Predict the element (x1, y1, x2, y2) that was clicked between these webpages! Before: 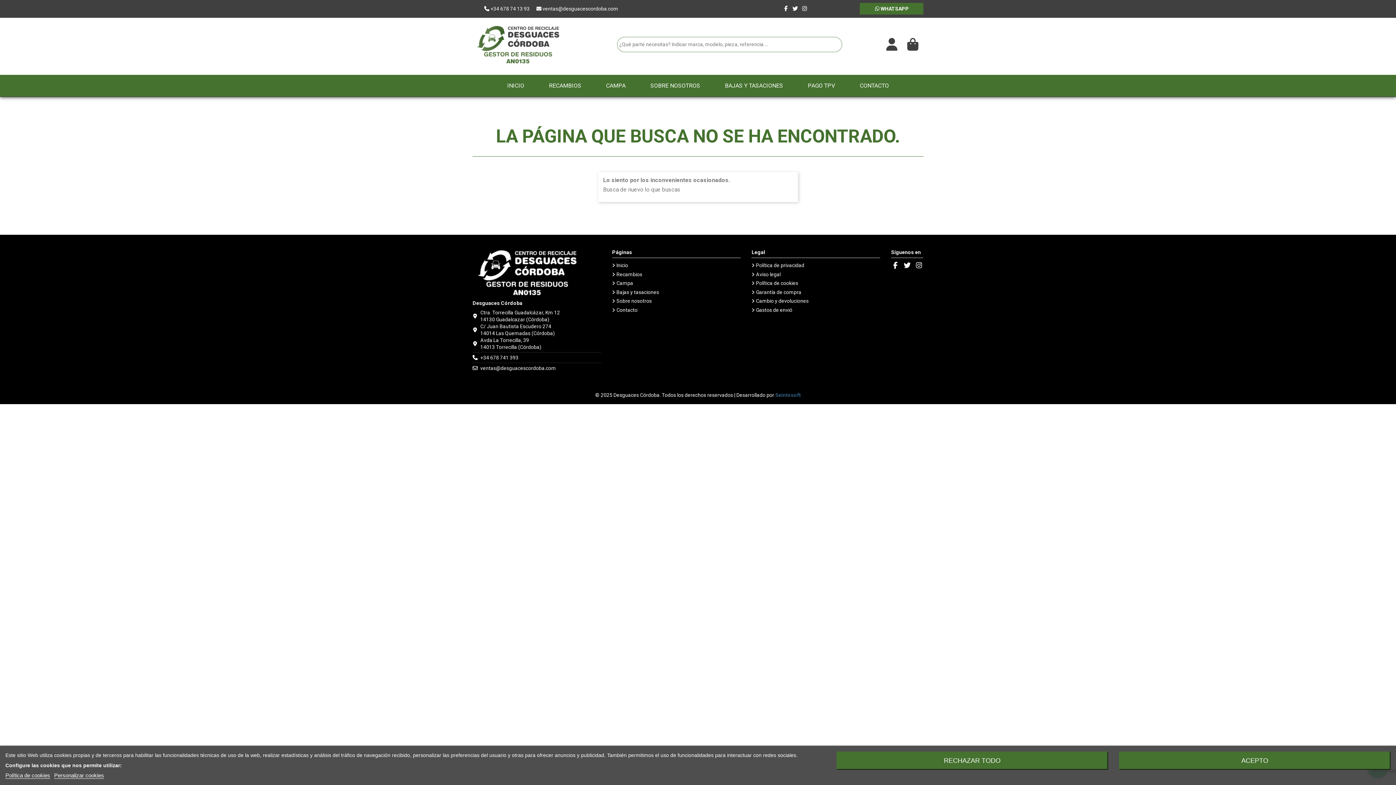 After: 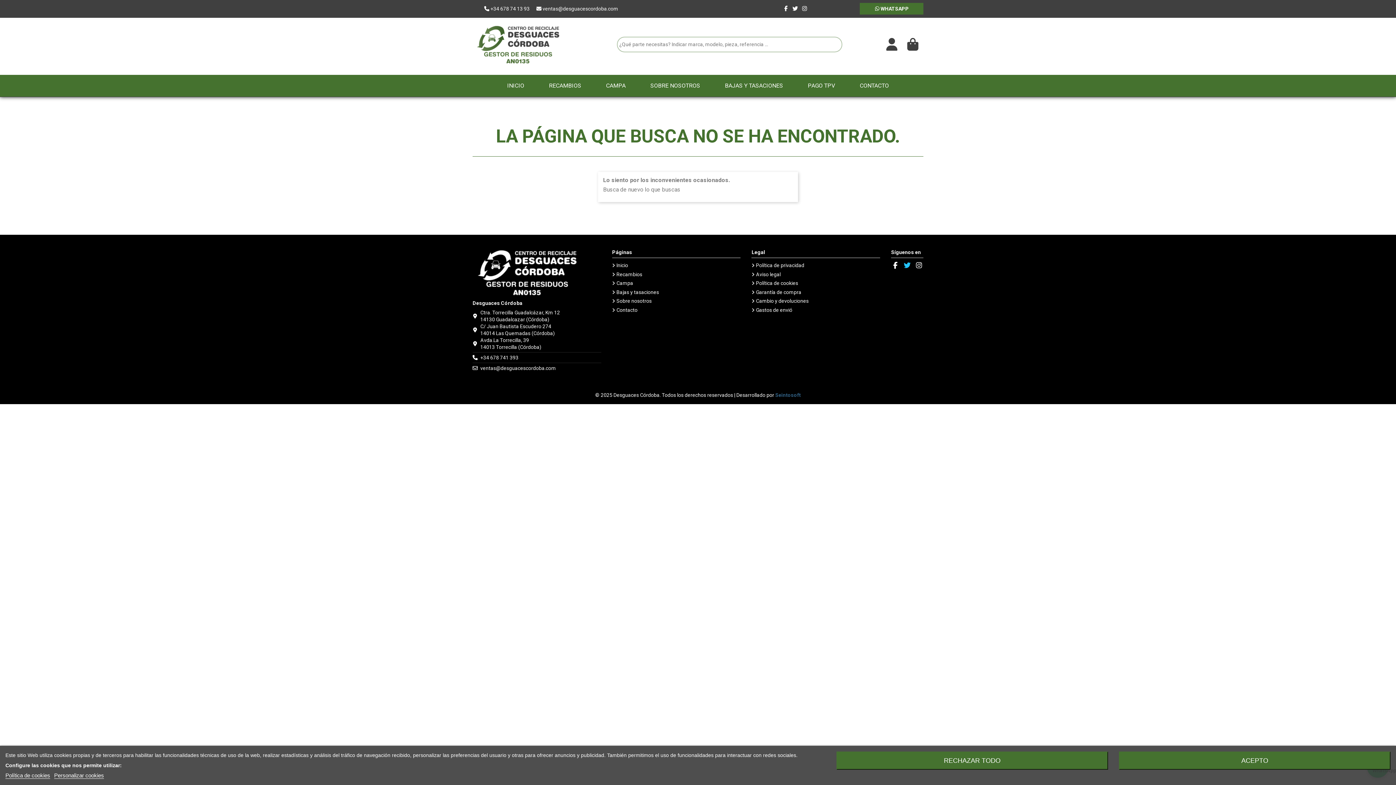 Action: bbox: (903, 261, 911, 269)